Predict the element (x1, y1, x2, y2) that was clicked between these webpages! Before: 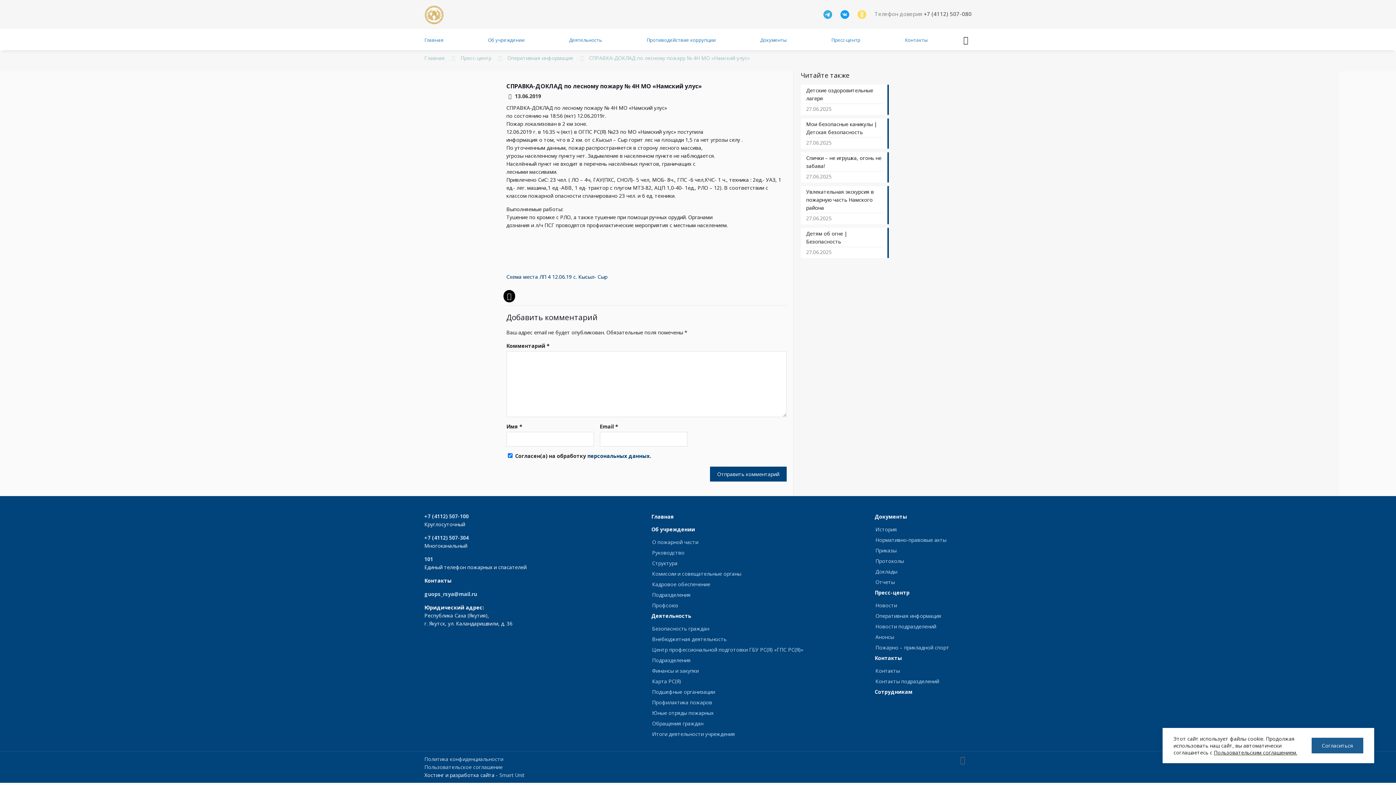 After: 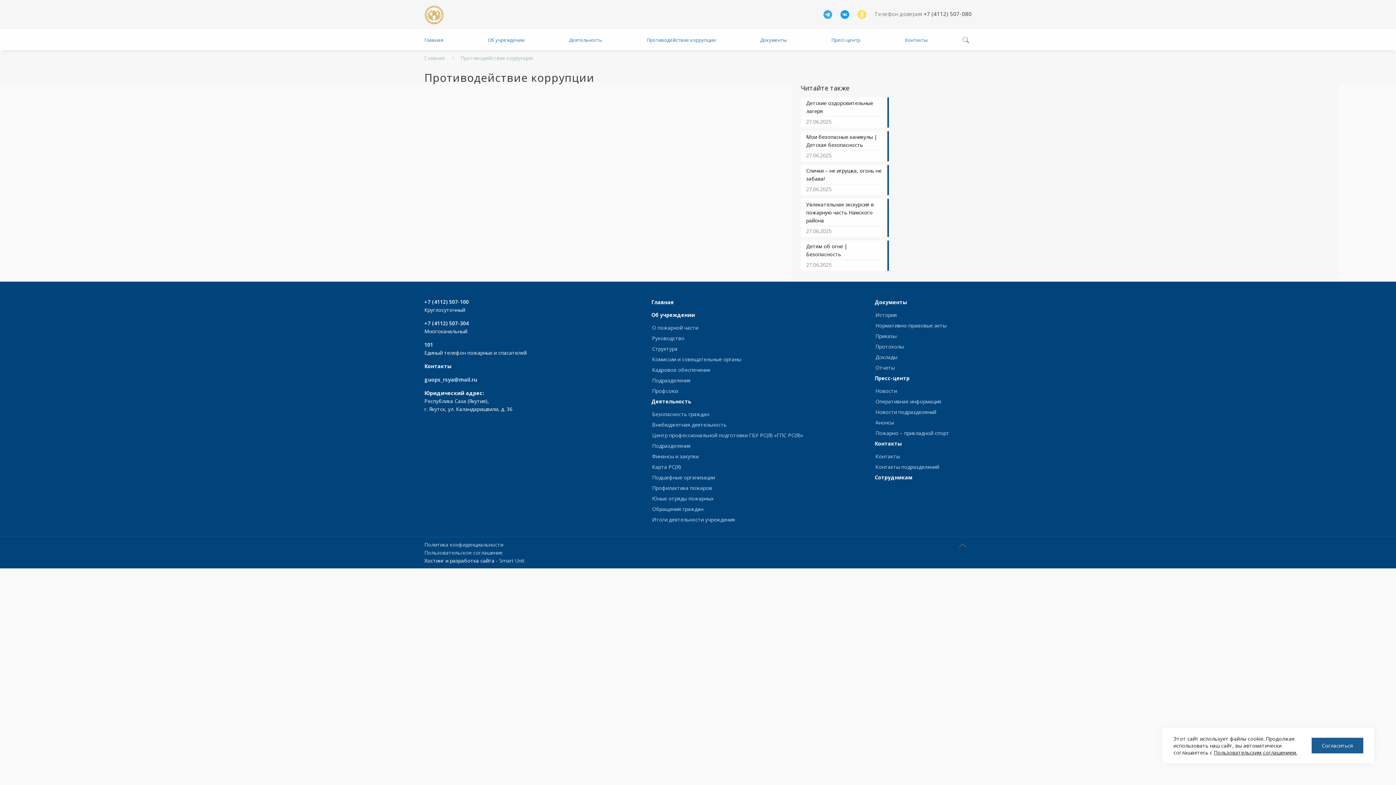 Action: bbox: (646, 29, 715, 50) label: Противодействие коррупции